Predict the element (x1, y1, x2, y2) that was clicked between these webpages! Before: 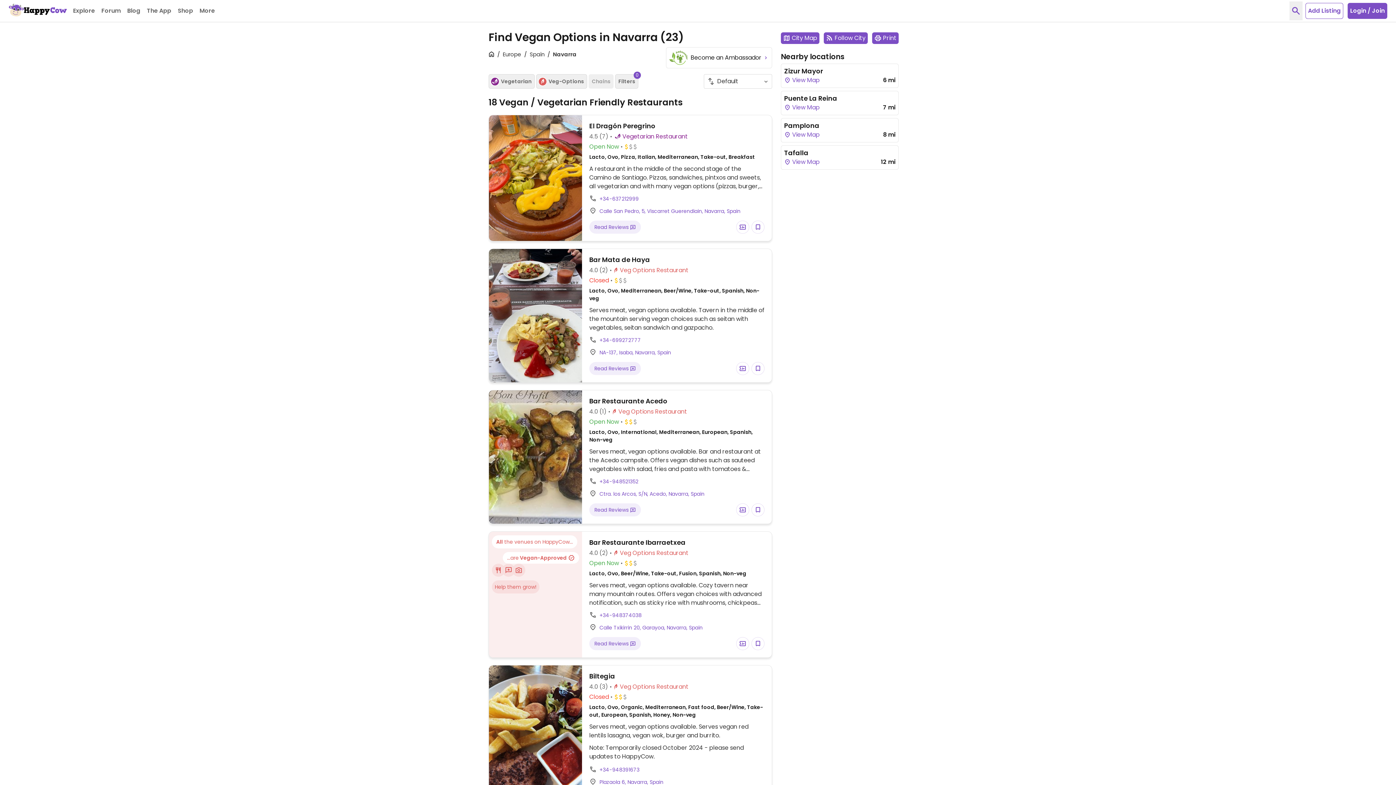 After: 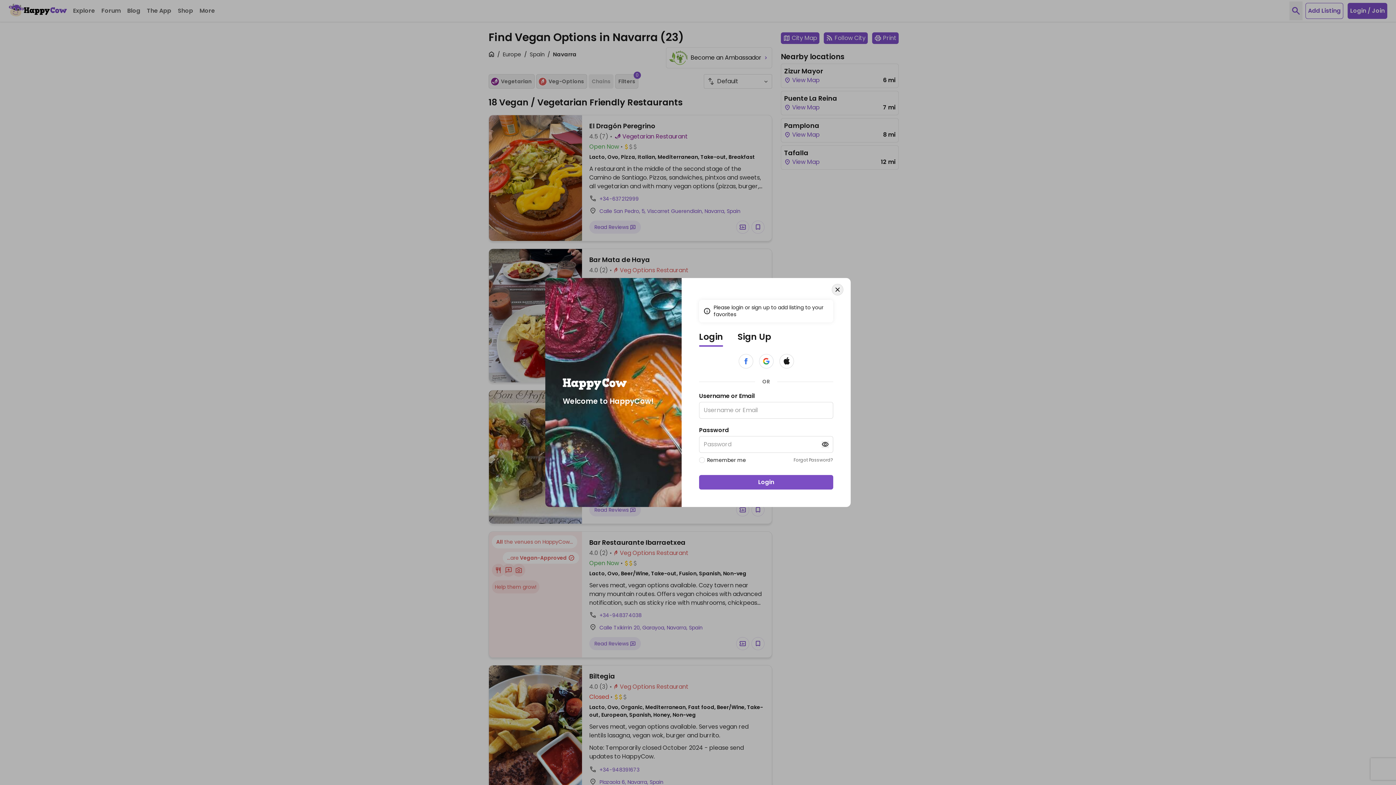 Action: bbox: (751, 637, 764, 650)